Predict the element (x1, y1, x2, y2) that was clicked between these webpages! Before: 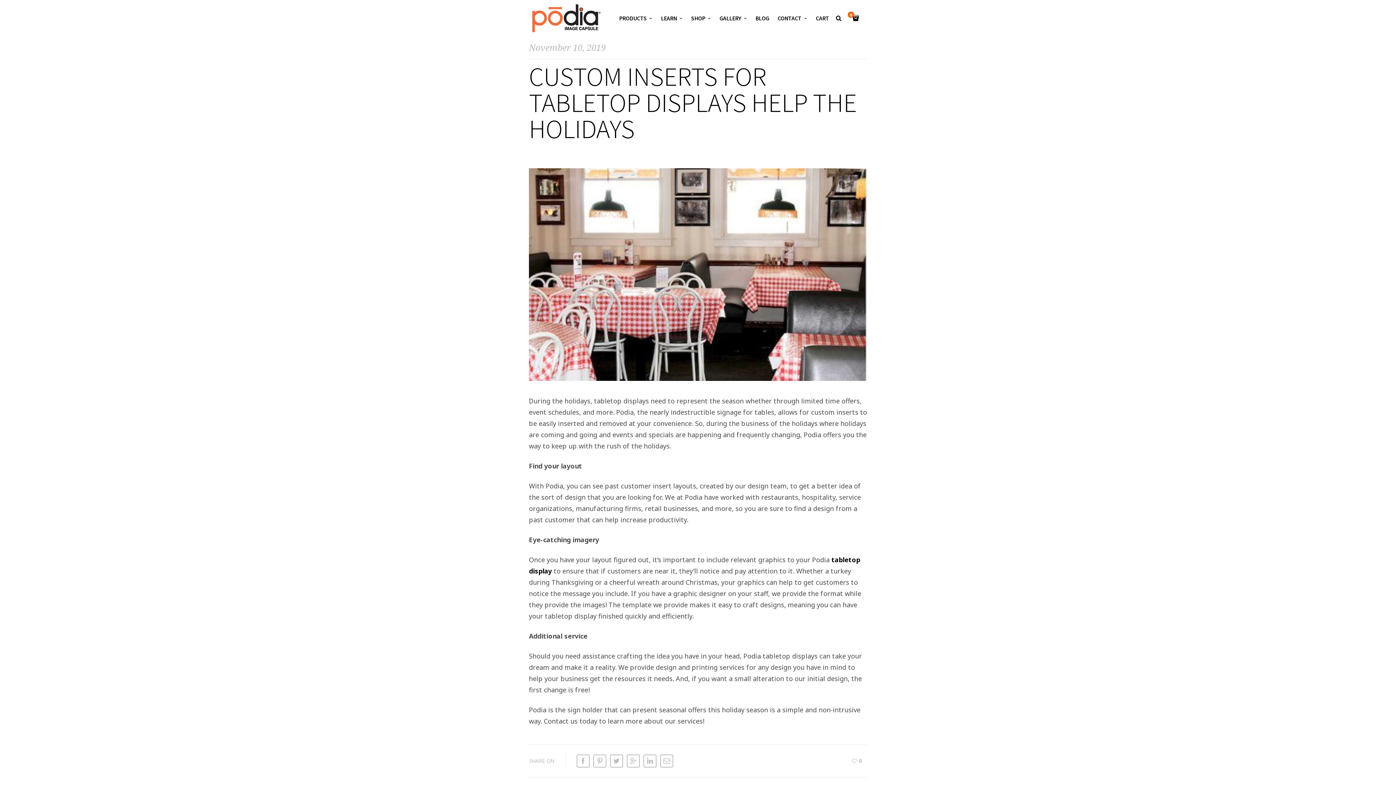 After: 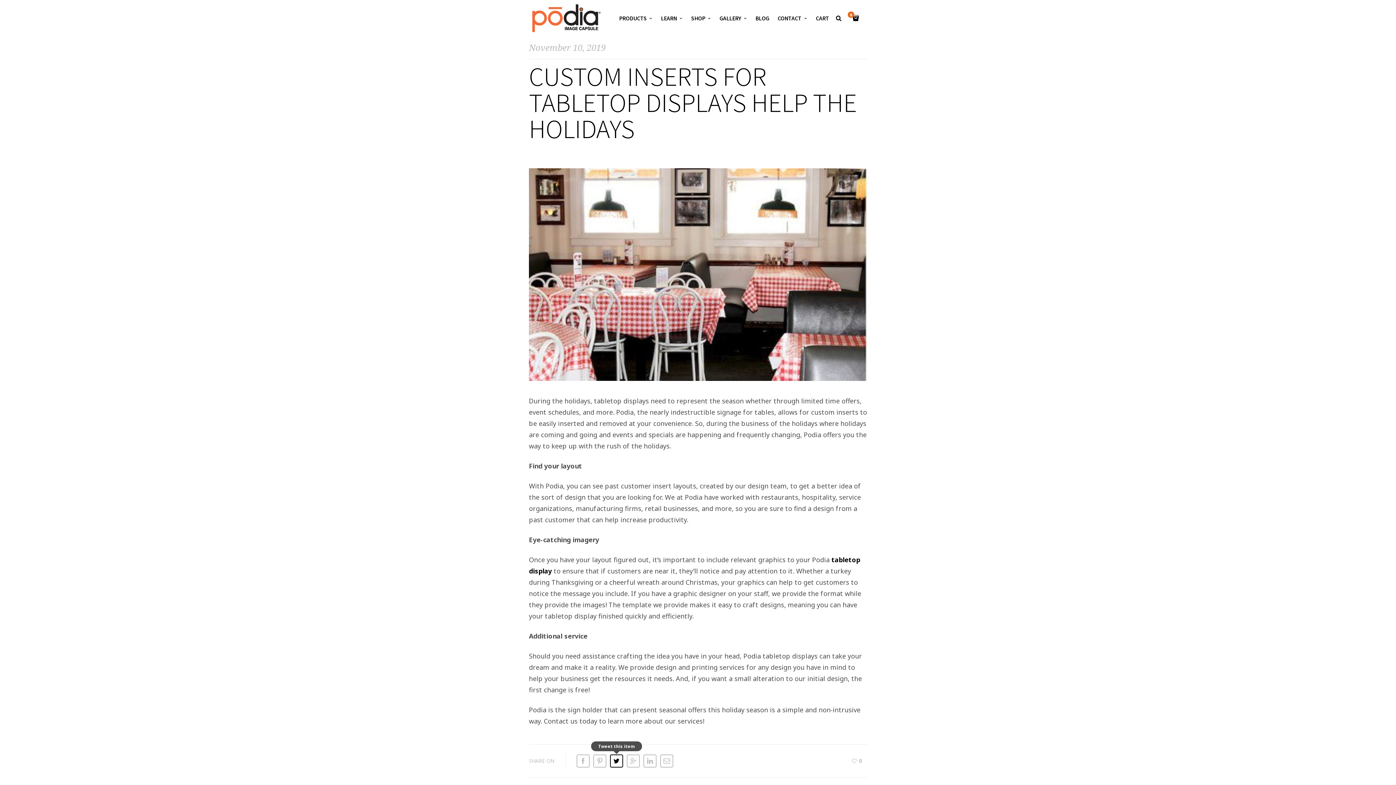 Action: bbox: (610, 755, 623, 768)